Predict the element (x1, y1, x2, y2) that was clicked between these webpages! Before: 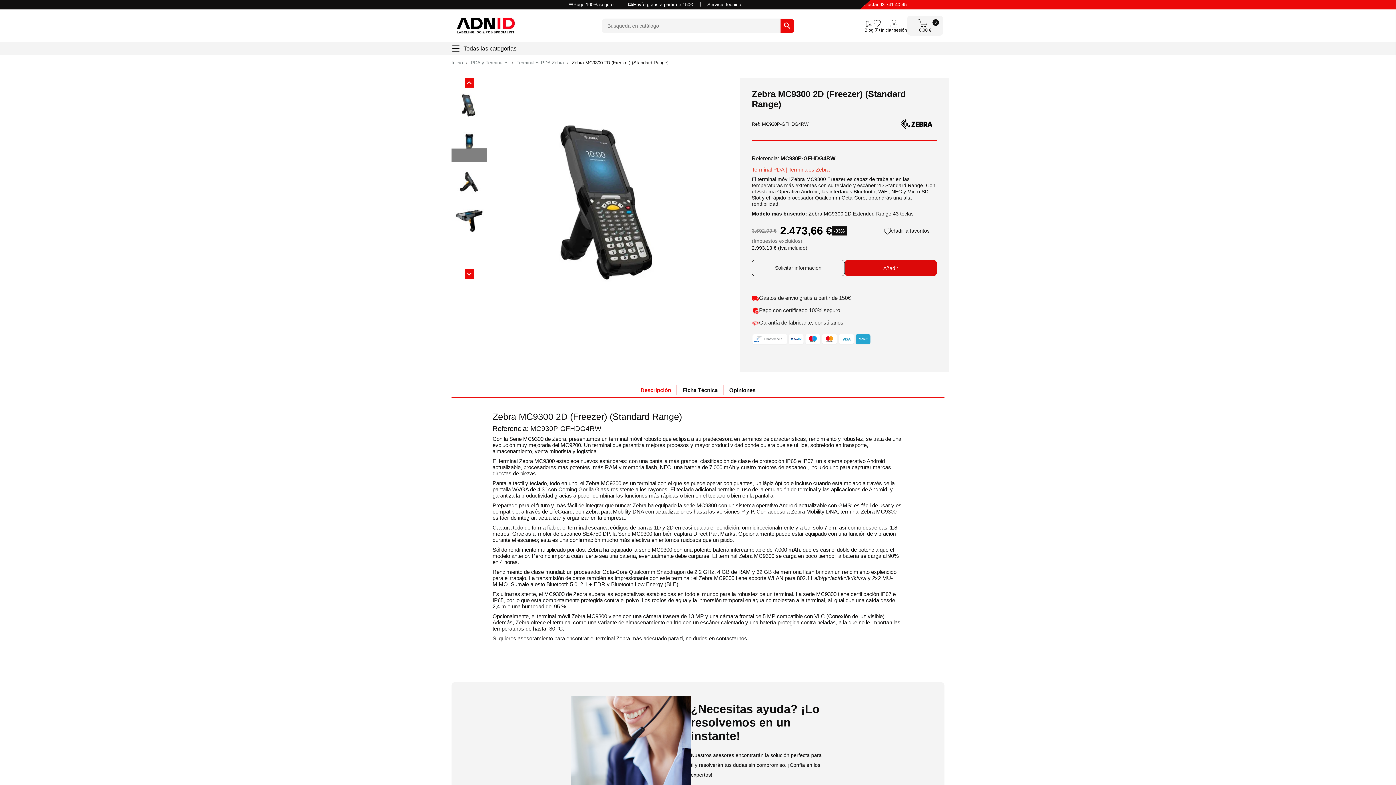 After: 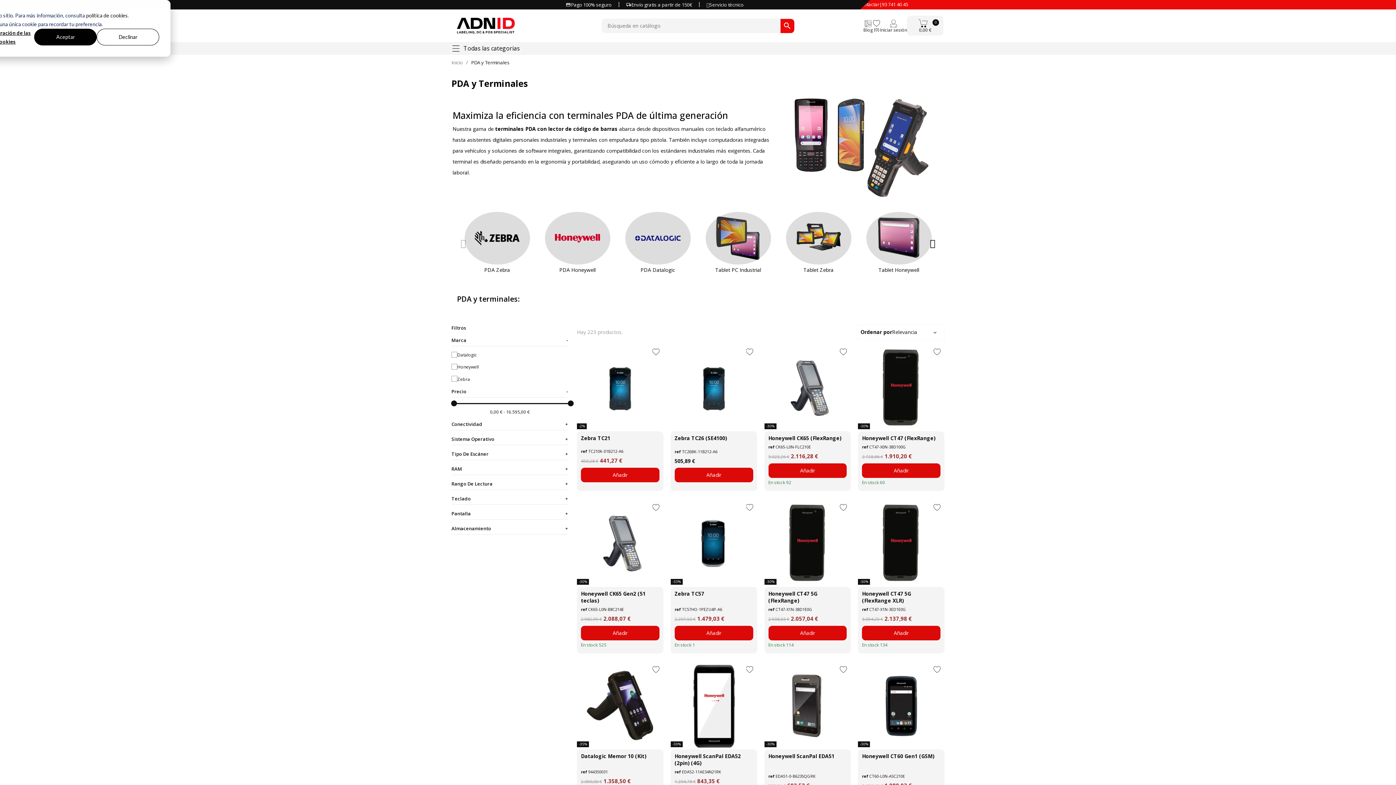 Action: bbox: (470, 59, 508, 65) label: PDA y Terminales